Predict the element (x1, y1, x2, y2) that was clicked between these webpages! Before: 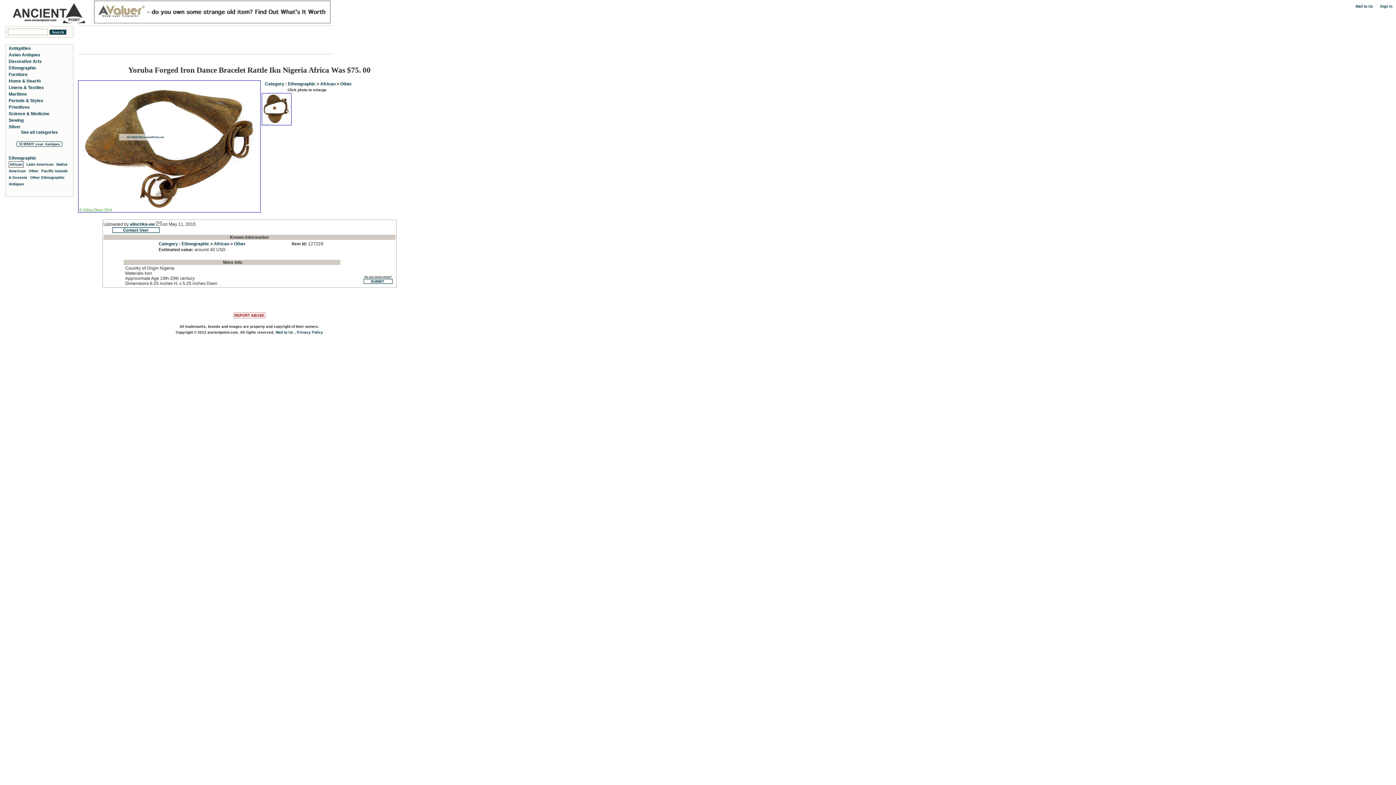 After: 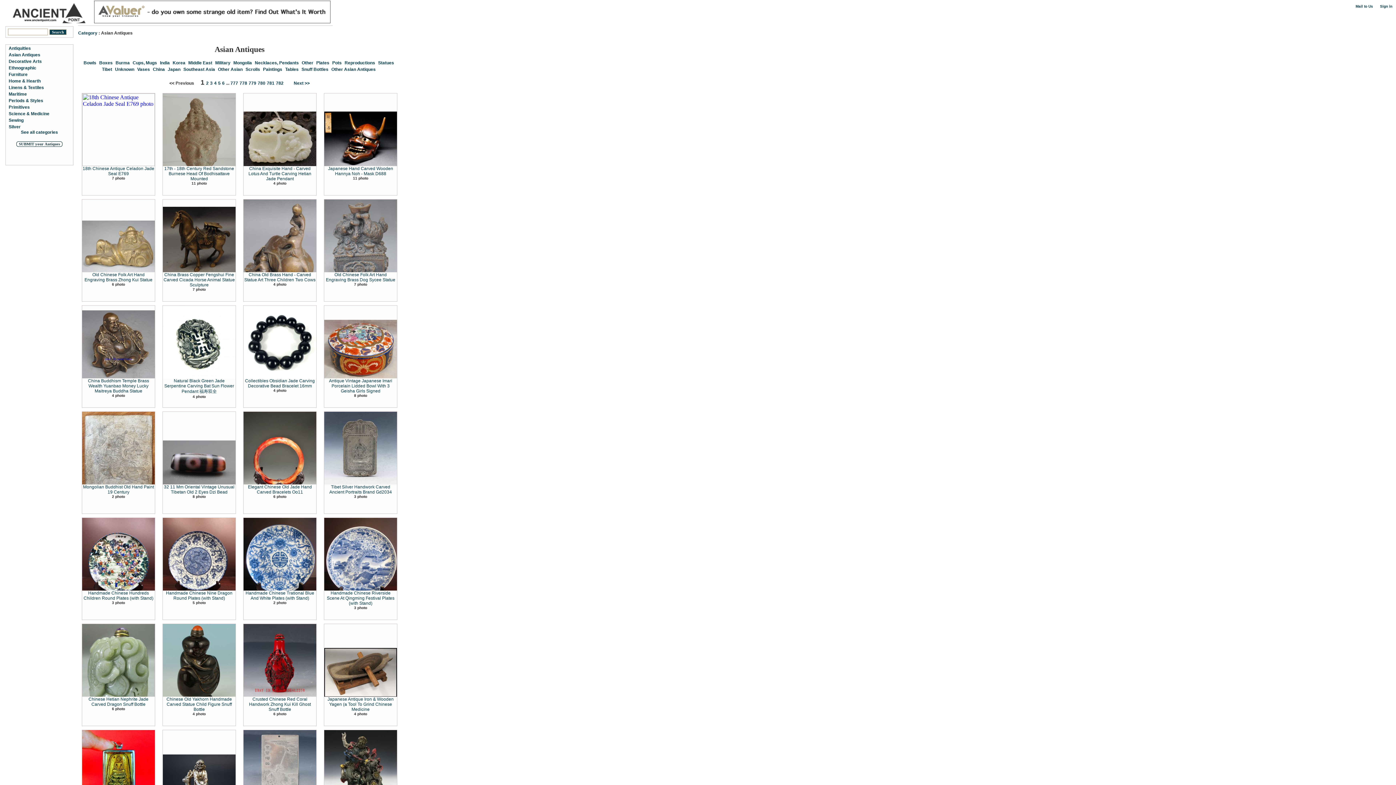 Action: bbox: (8, 52, 40, 57) label: Asian Antiques